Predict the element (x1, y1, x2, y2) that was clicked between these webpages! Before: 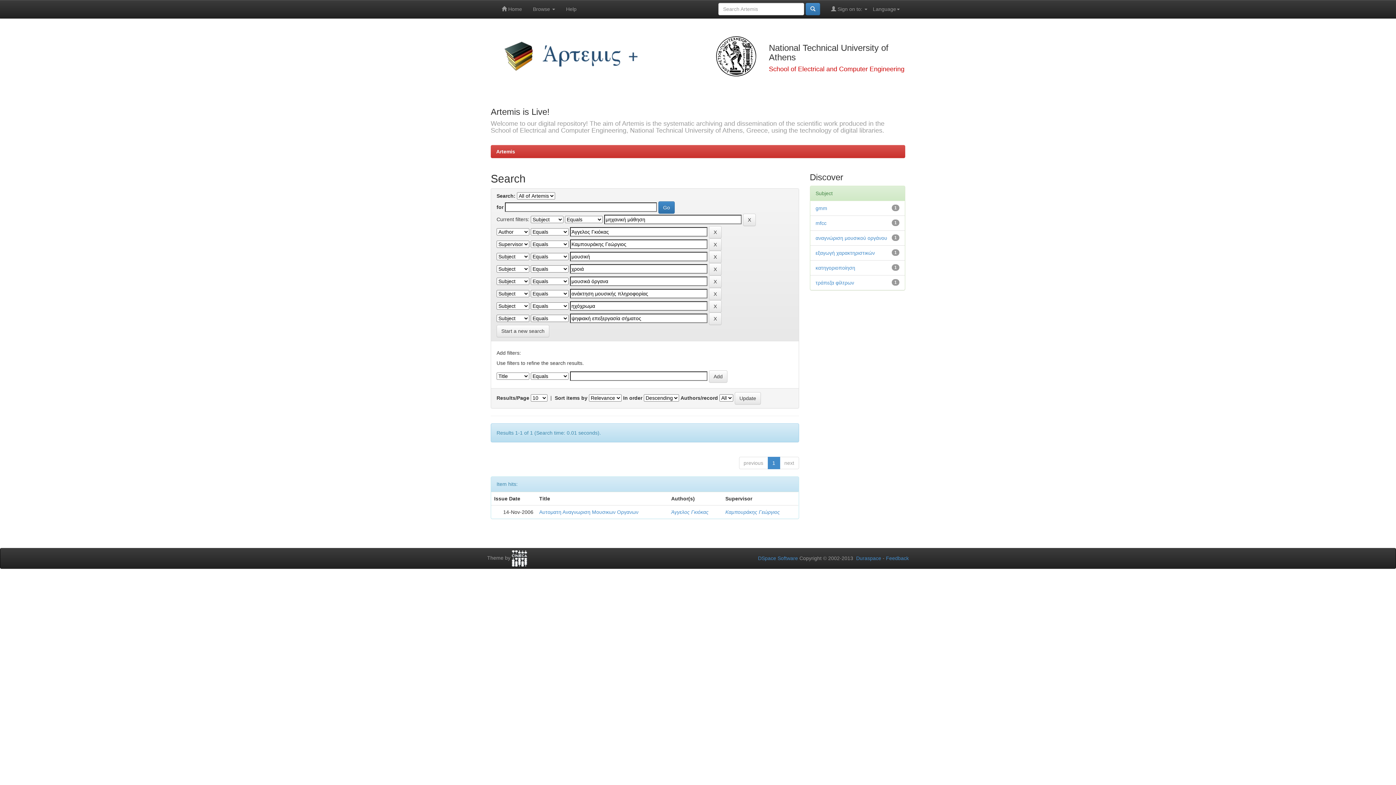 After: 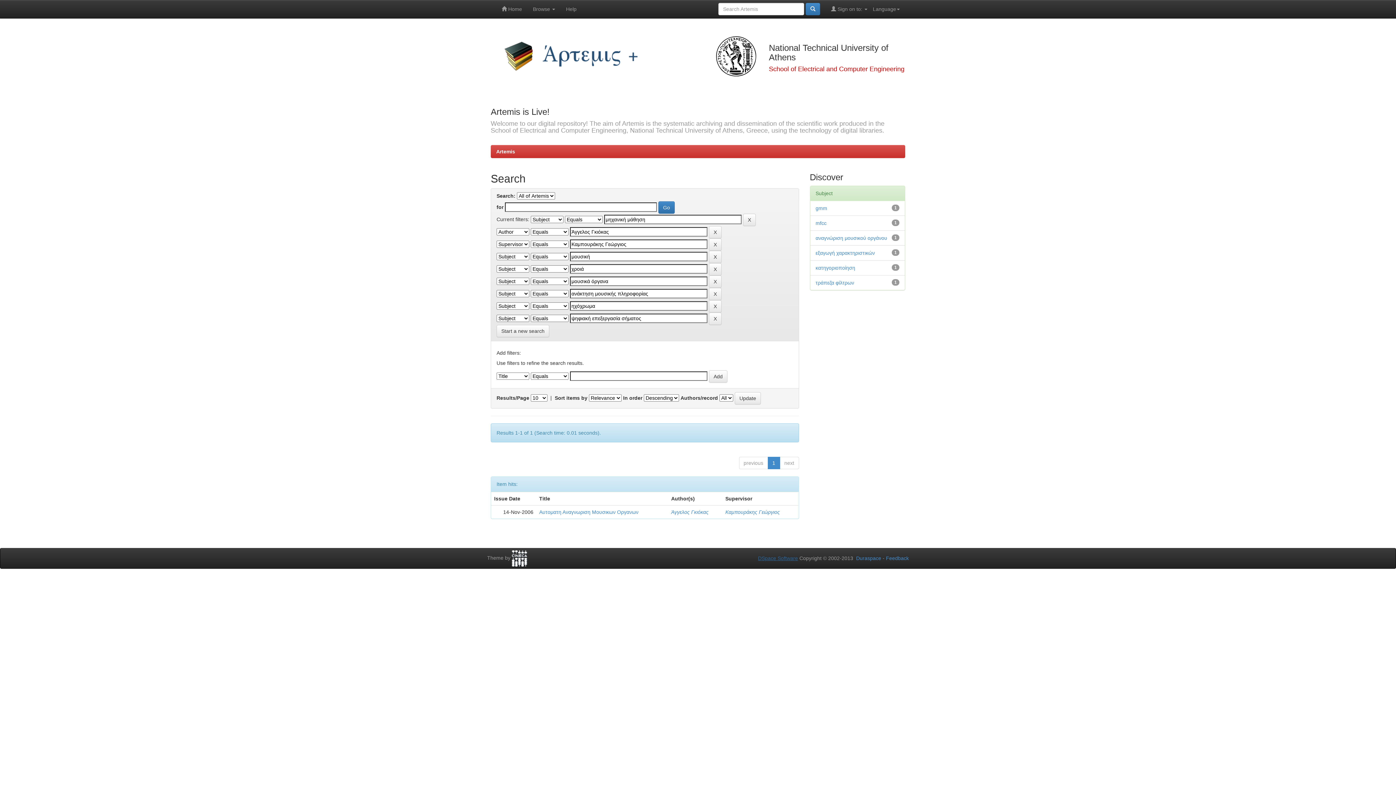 Action: label: DSpace Software bbox: (758, 555, 798, 561)